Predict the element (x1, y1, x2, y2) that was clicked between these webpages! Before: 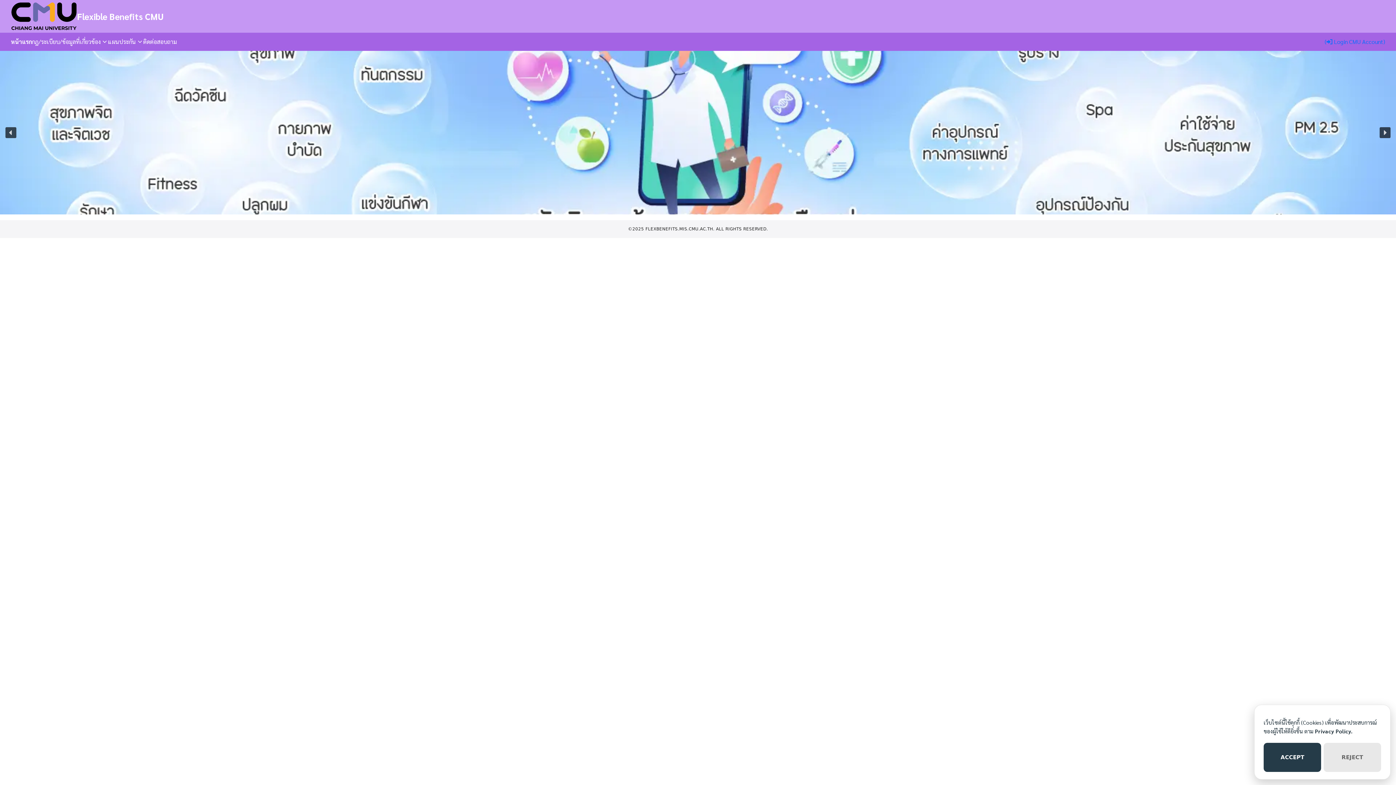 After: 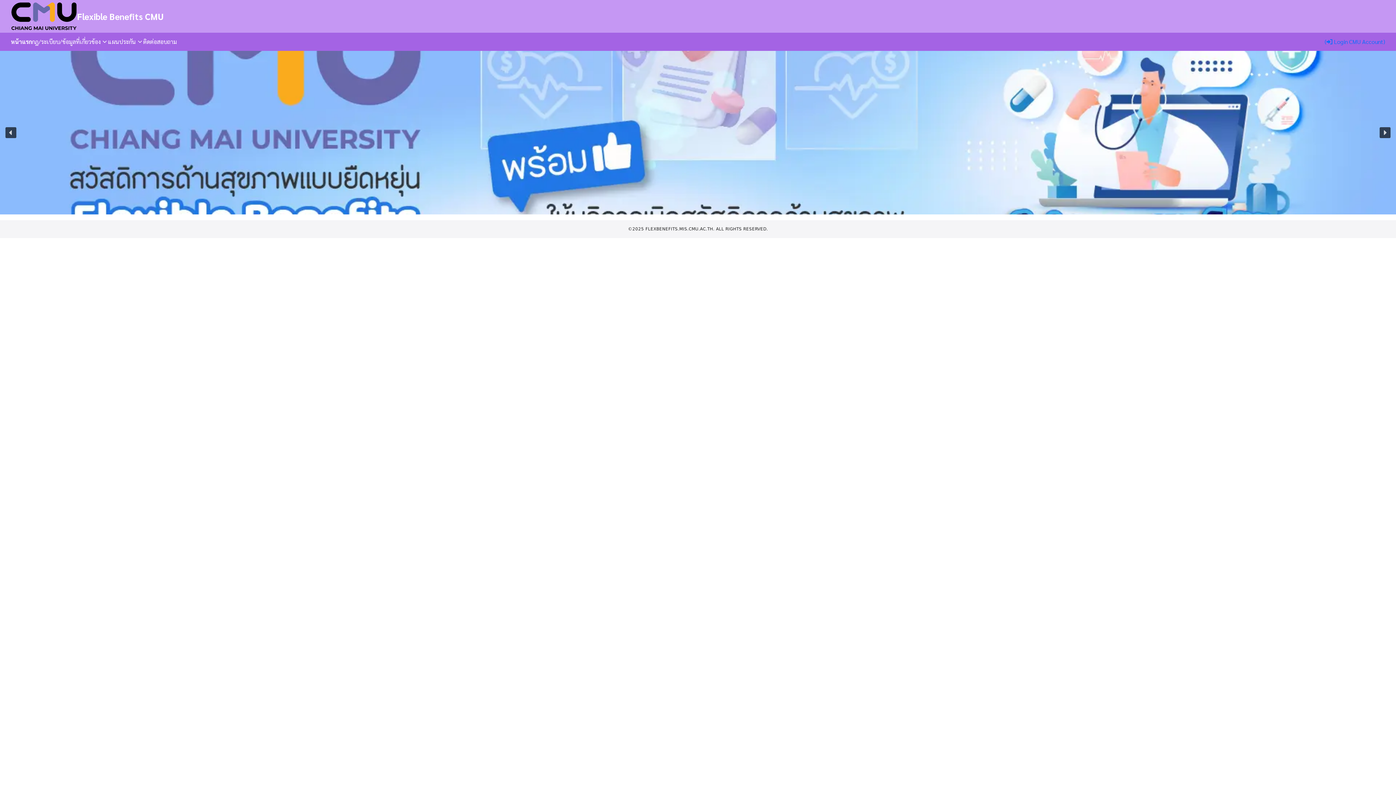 Action: bbox: (1264, 743, 1321, 772) label: ACCEPT